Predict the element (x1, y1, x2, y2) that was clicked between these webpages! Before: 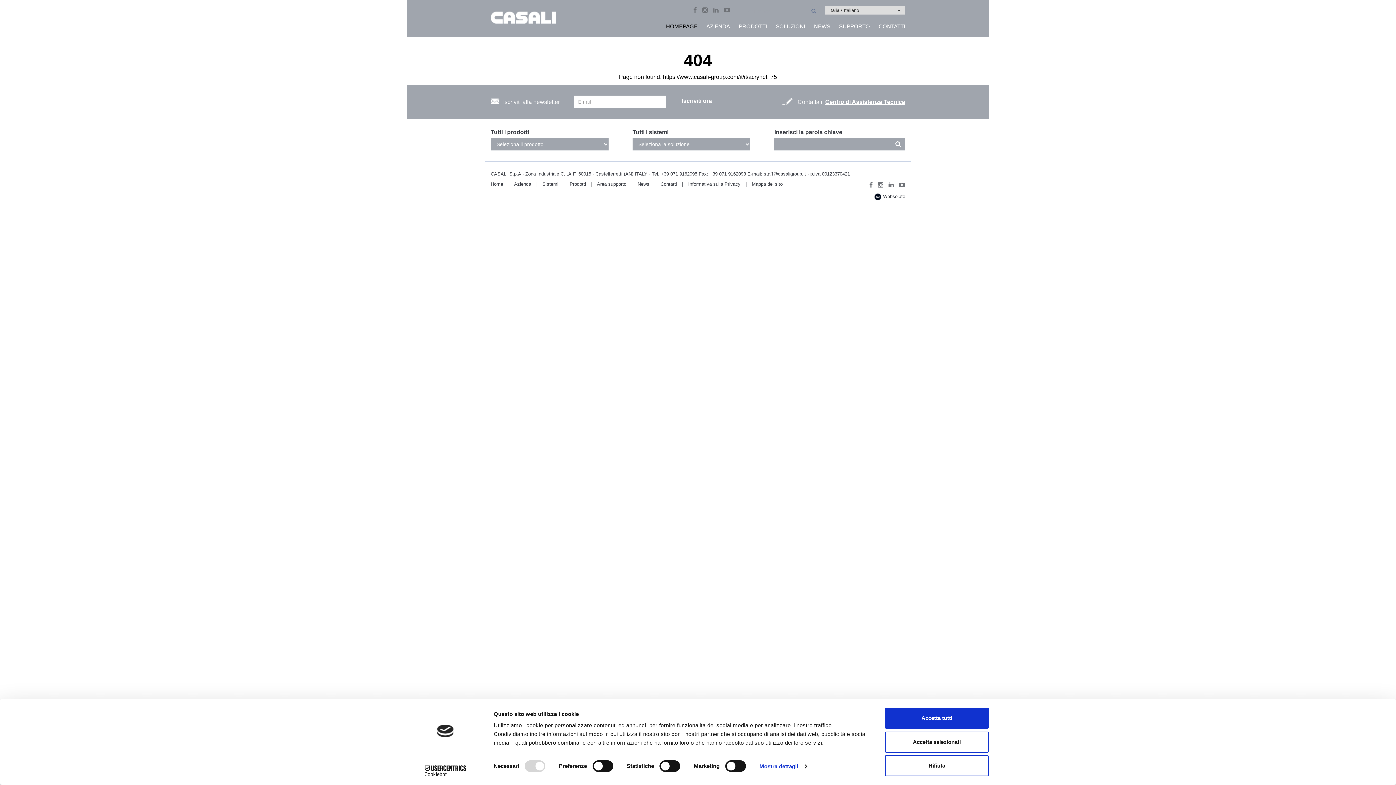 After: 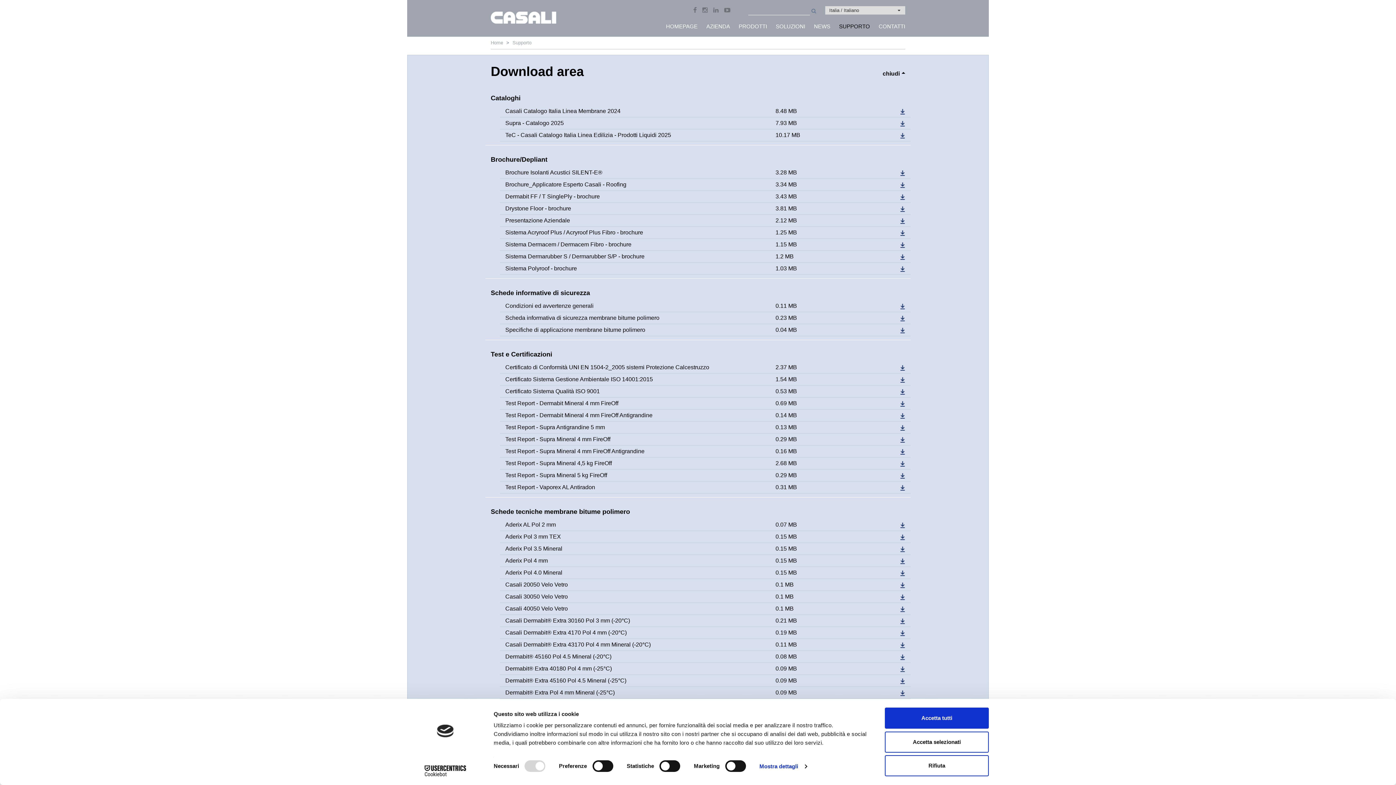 Action: bbox: (597, 181, 626, 186) label: Area supporto